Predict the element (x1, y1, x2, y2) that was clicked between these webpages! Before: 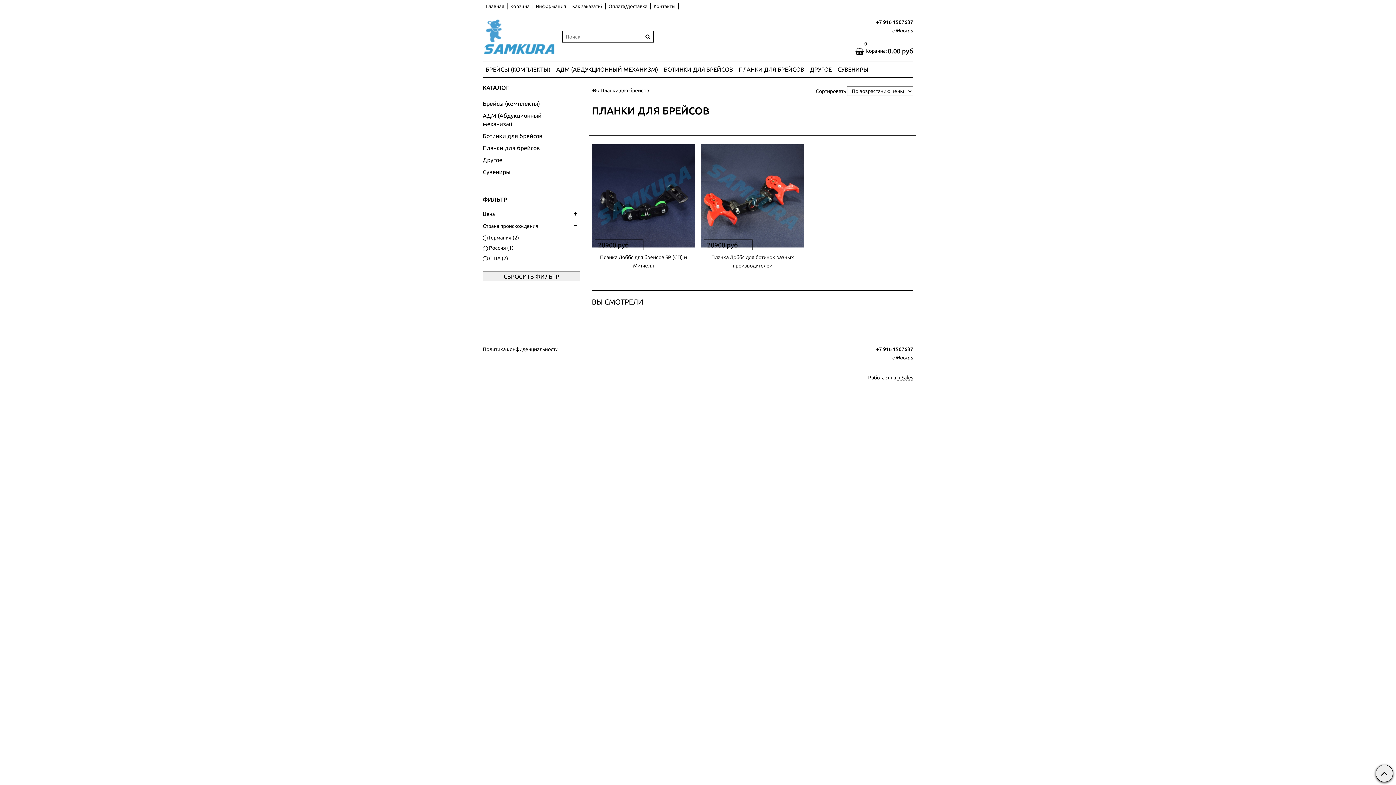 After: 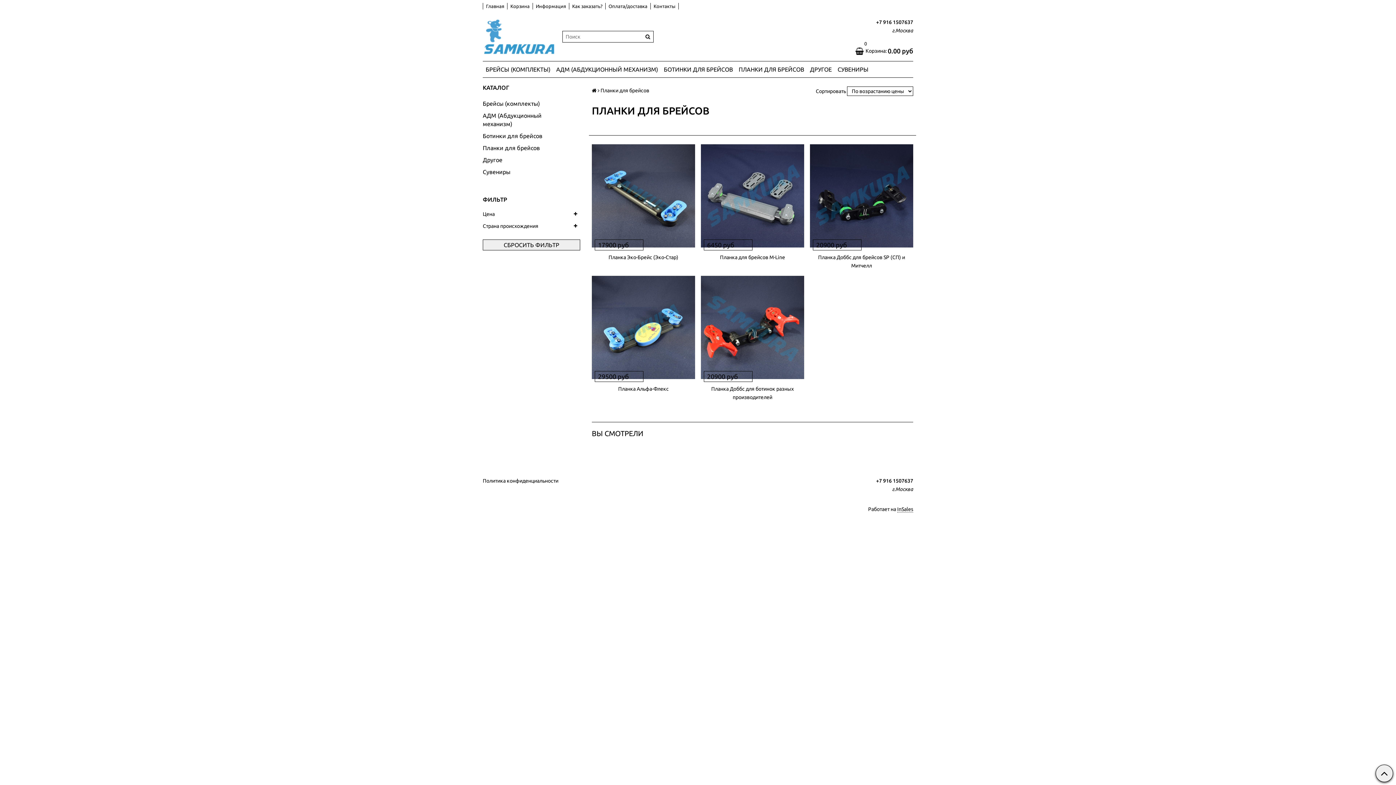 Action: bbox: (482, 142, 580, 154) label: Планки для брейсов